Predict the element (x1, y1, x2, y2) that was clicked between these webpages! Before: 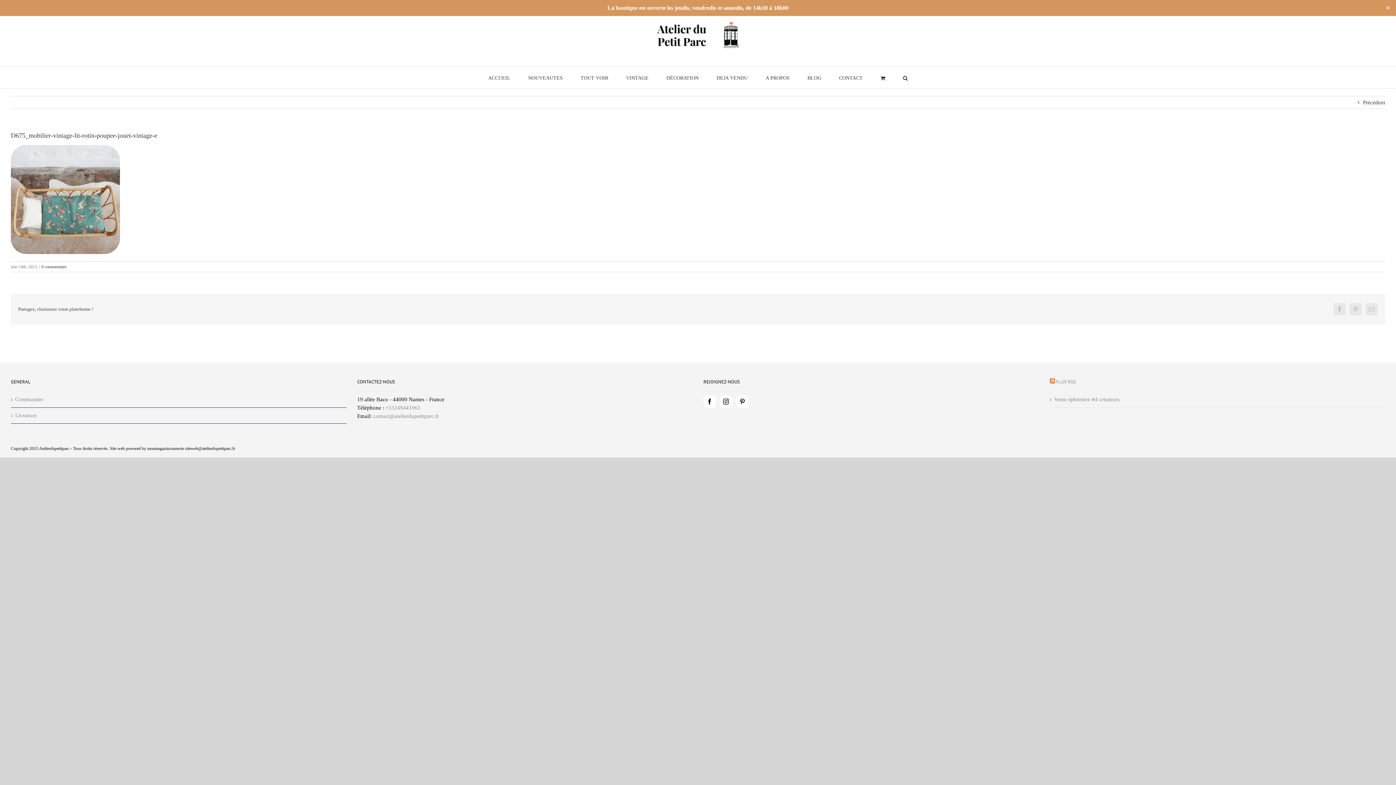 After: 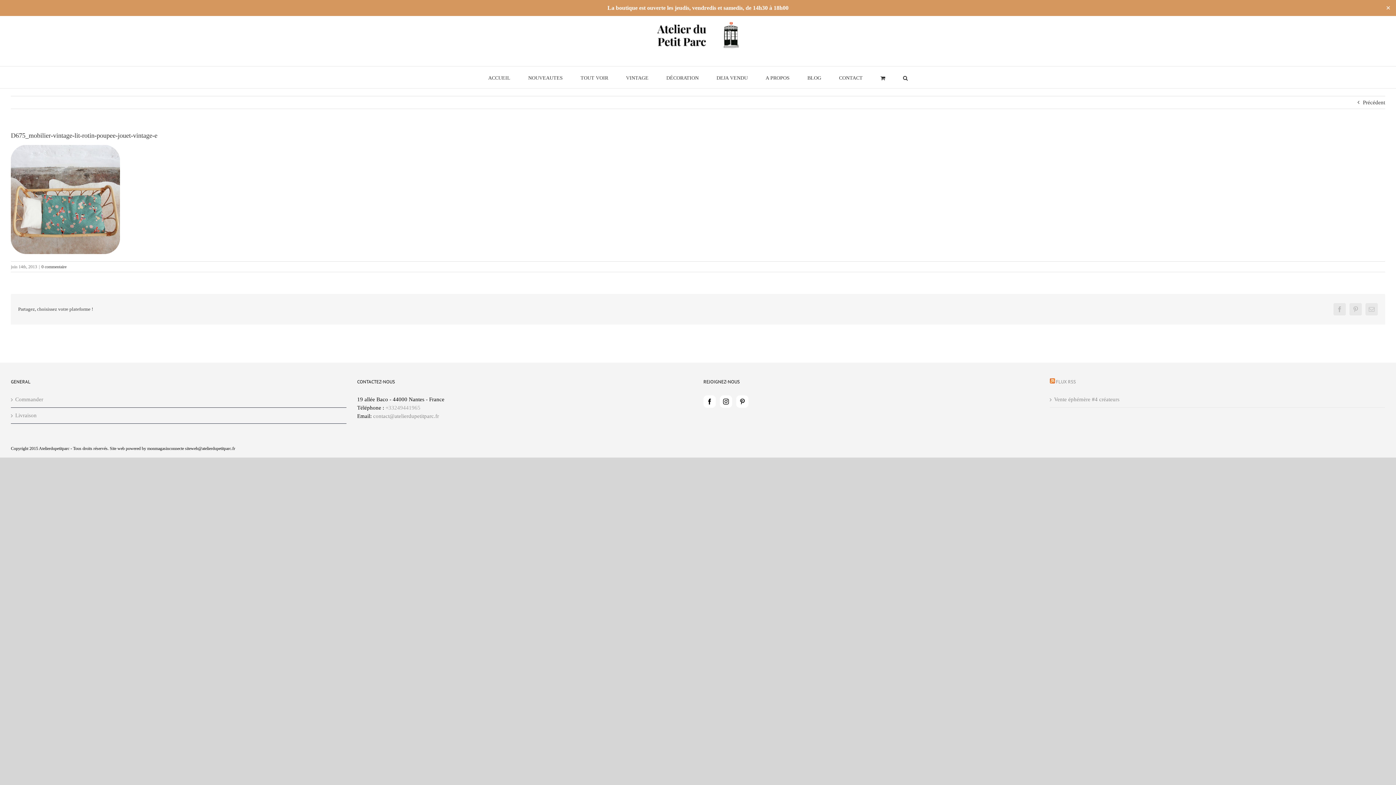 Action: bbox: (385, 405, 420, 410) label: +33249441965